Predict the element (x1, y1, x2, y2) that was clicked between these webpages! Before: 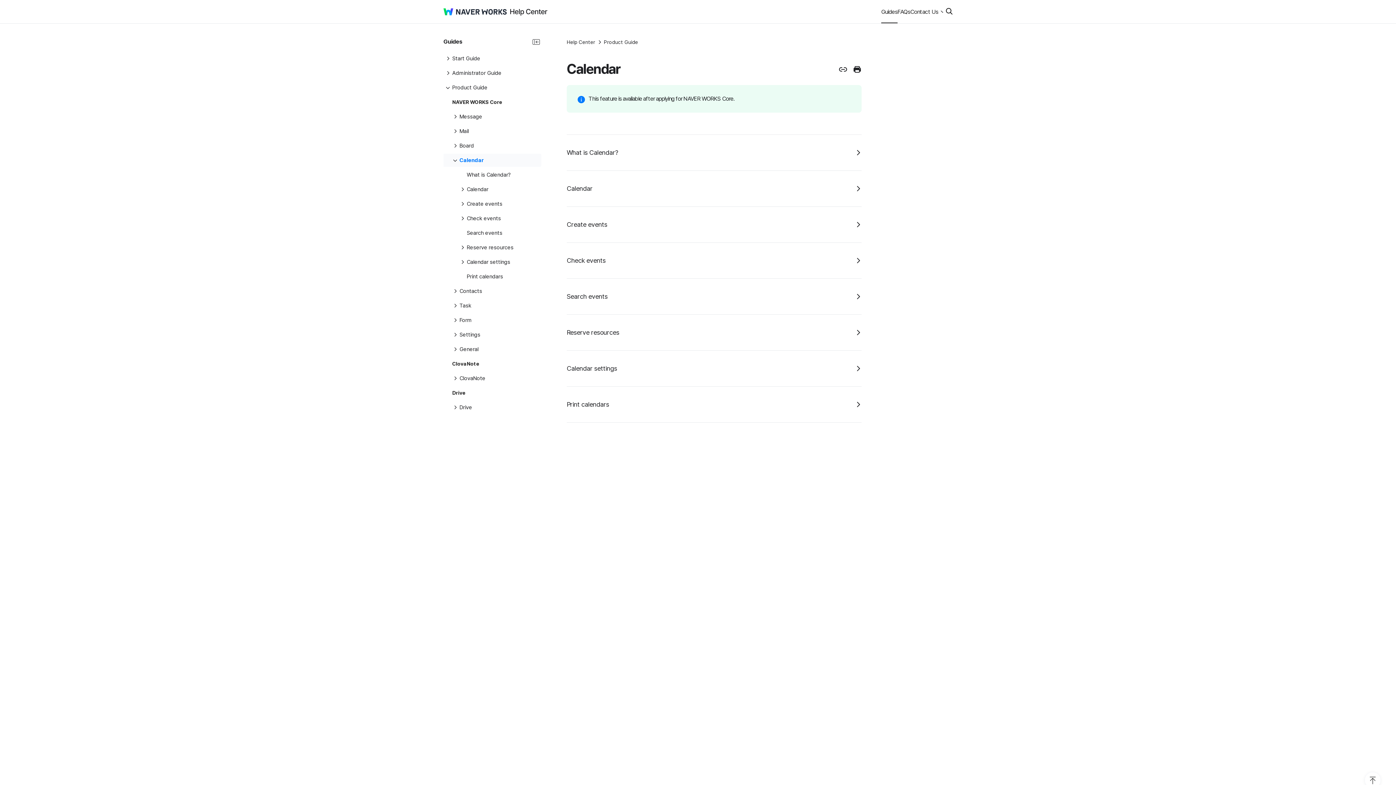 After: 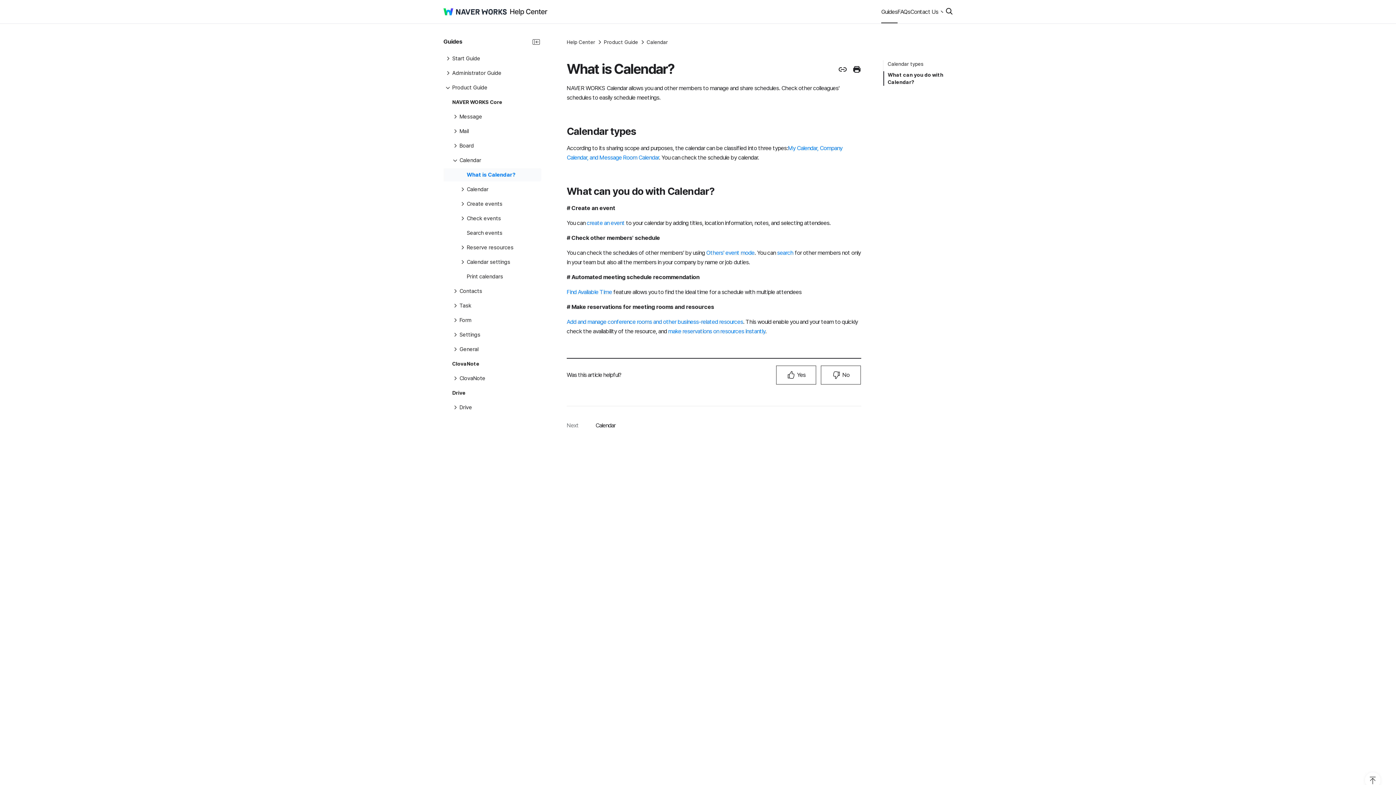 Action: label: What is Calendar? bbox: (466, 168, 541, 181)